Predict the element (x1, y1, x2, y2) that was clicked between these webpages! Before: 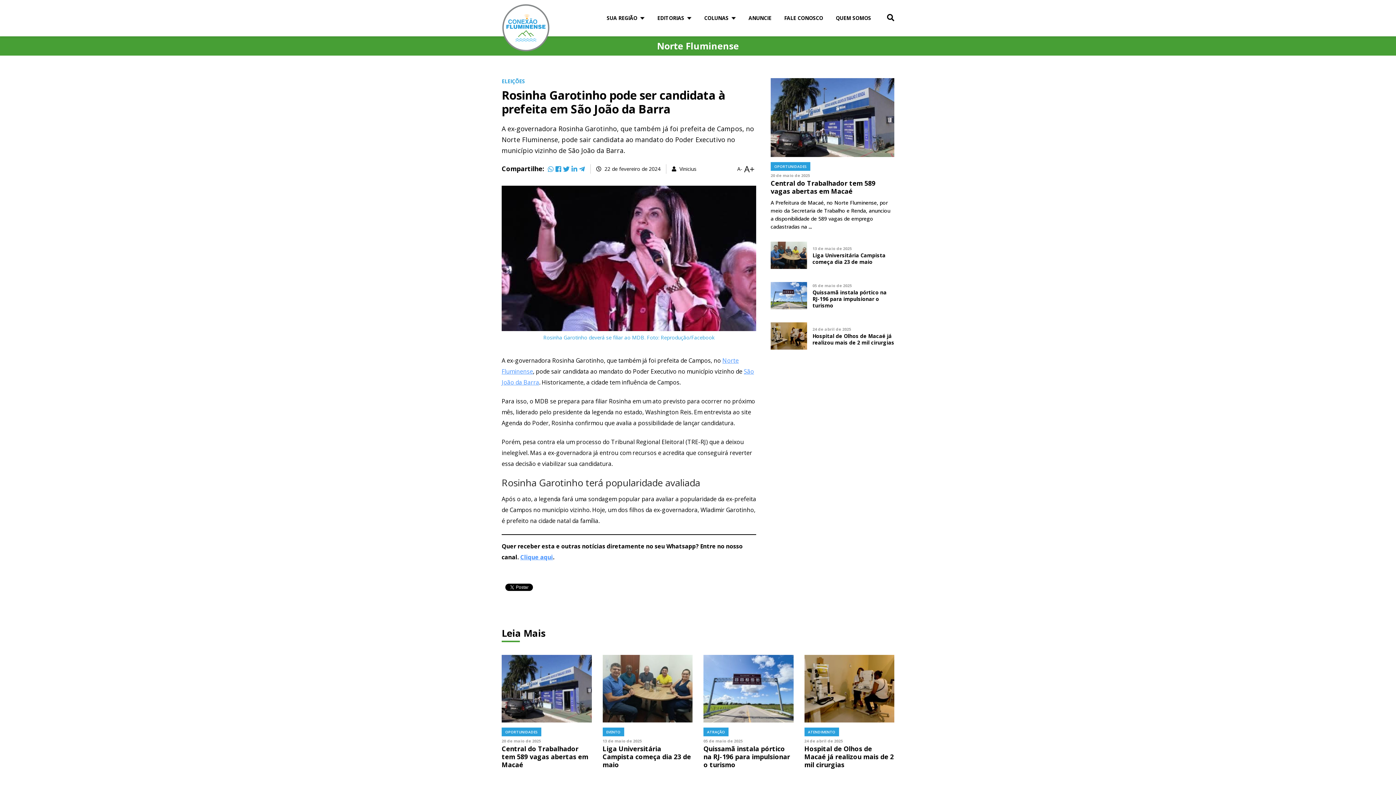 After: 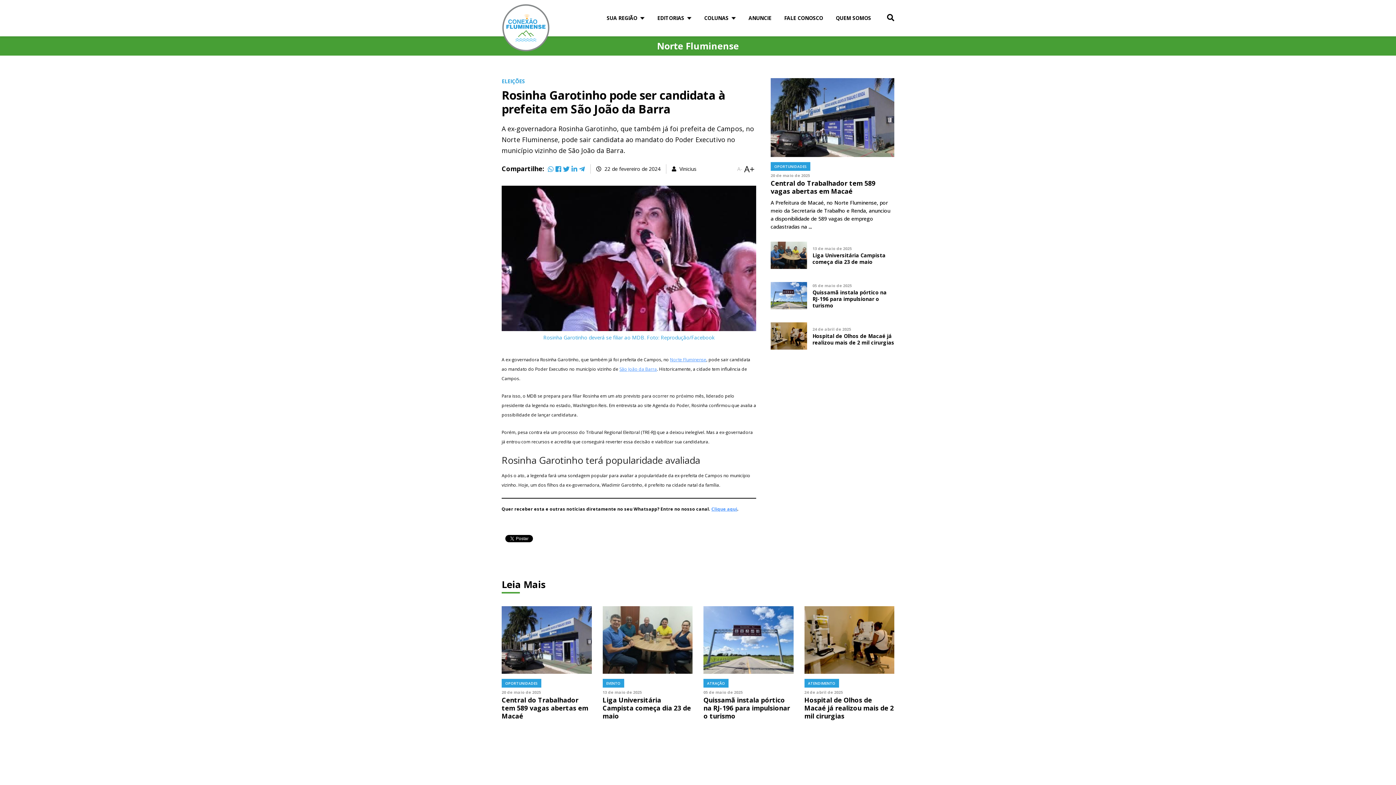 Action: label: A- bbox: (737, 165, 744, 172)